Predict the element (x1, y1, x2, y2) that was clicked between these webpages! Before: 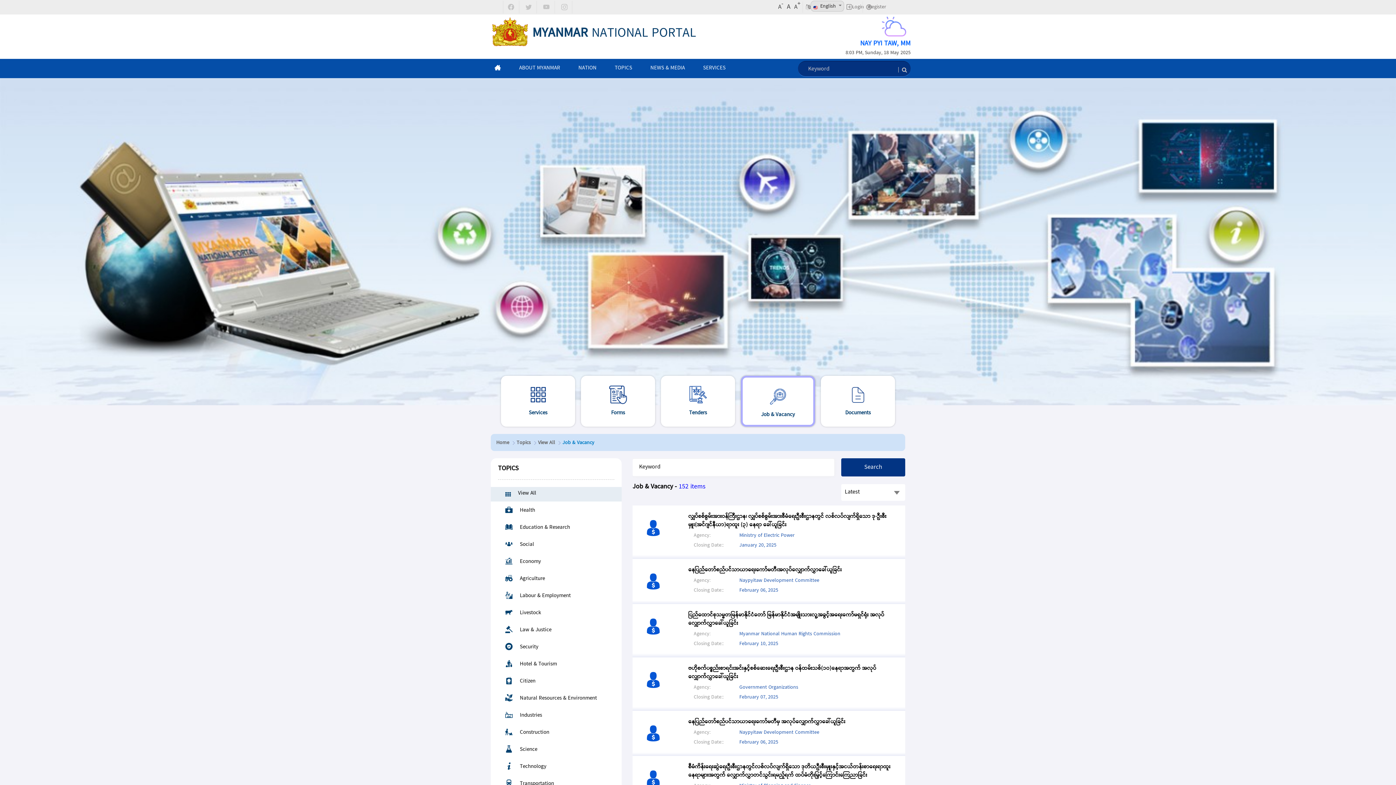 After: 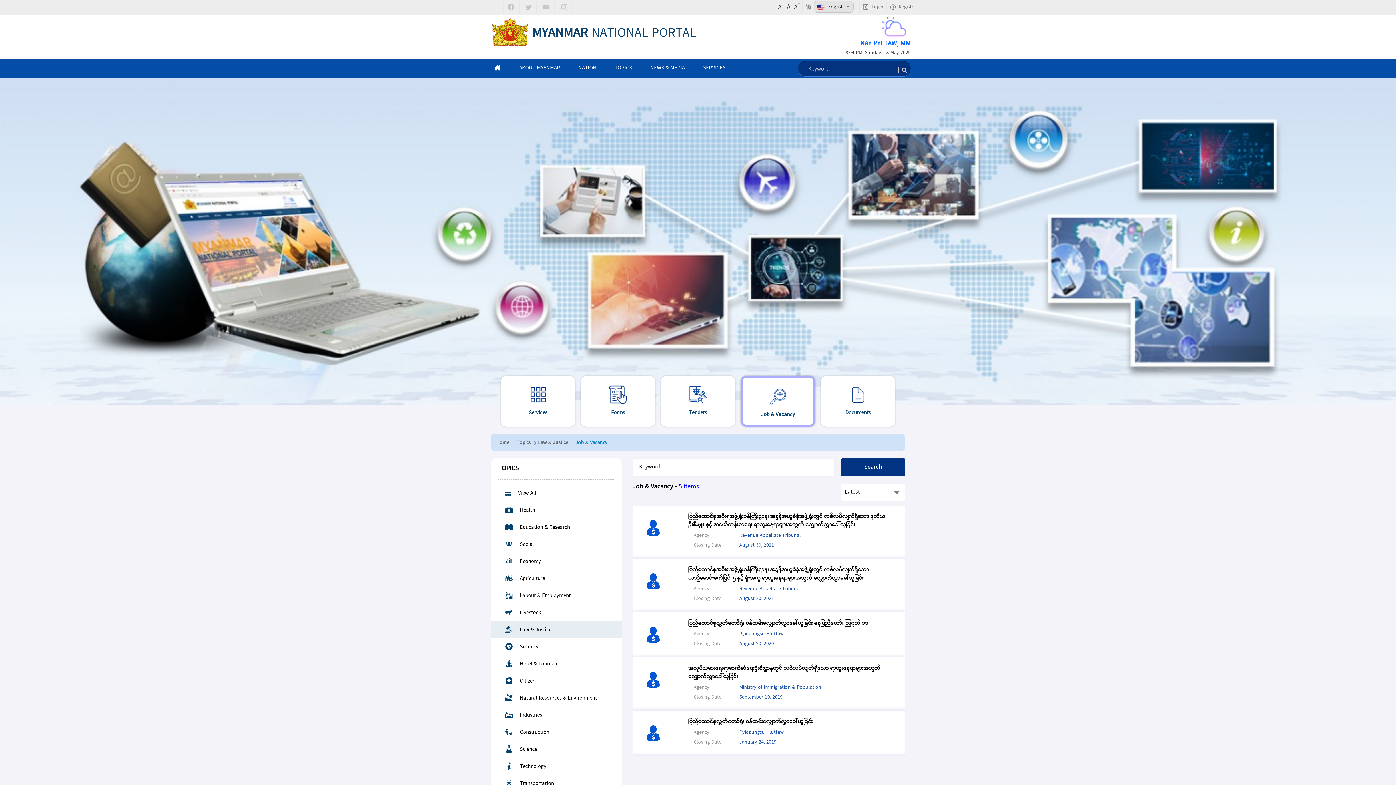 Action: label: Law & Justice bbox: (498, 625, 551, 635)